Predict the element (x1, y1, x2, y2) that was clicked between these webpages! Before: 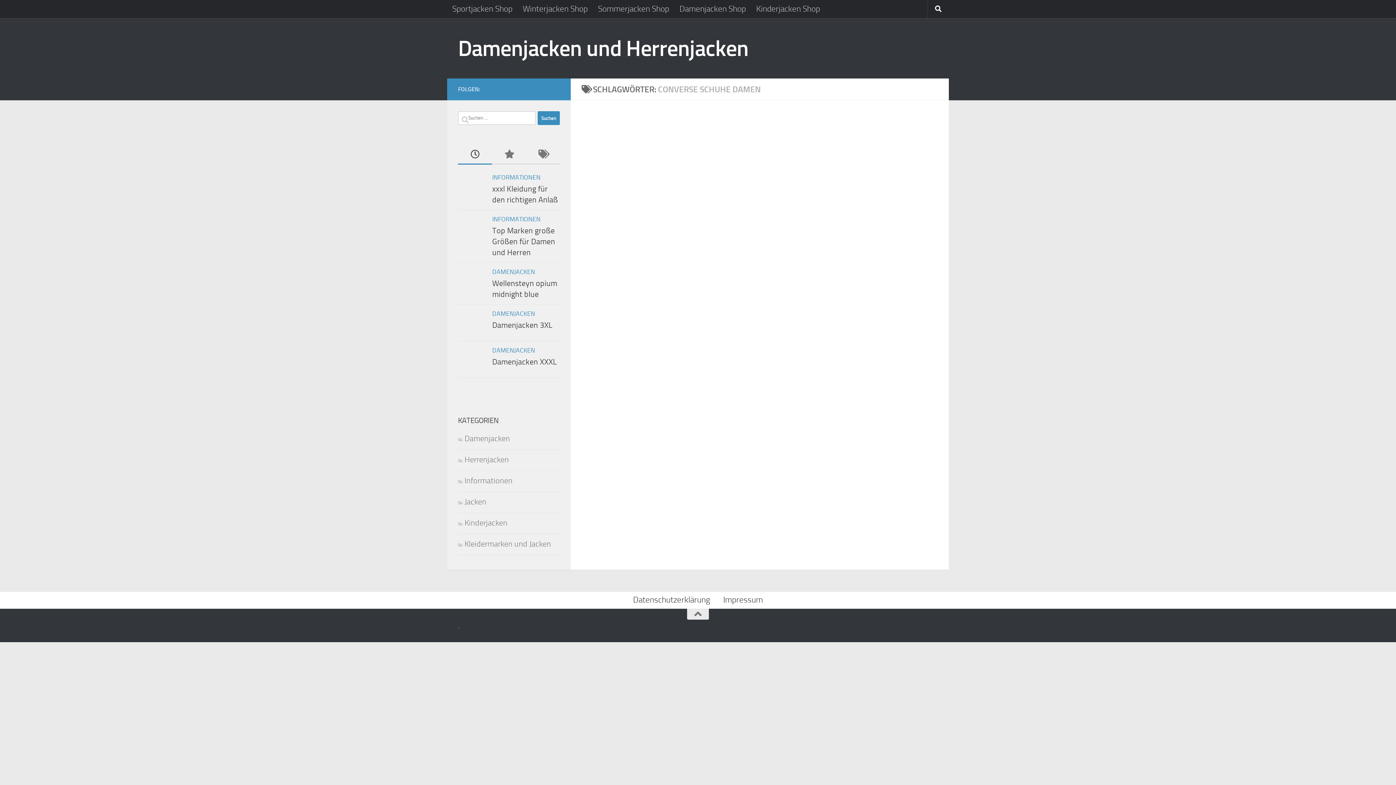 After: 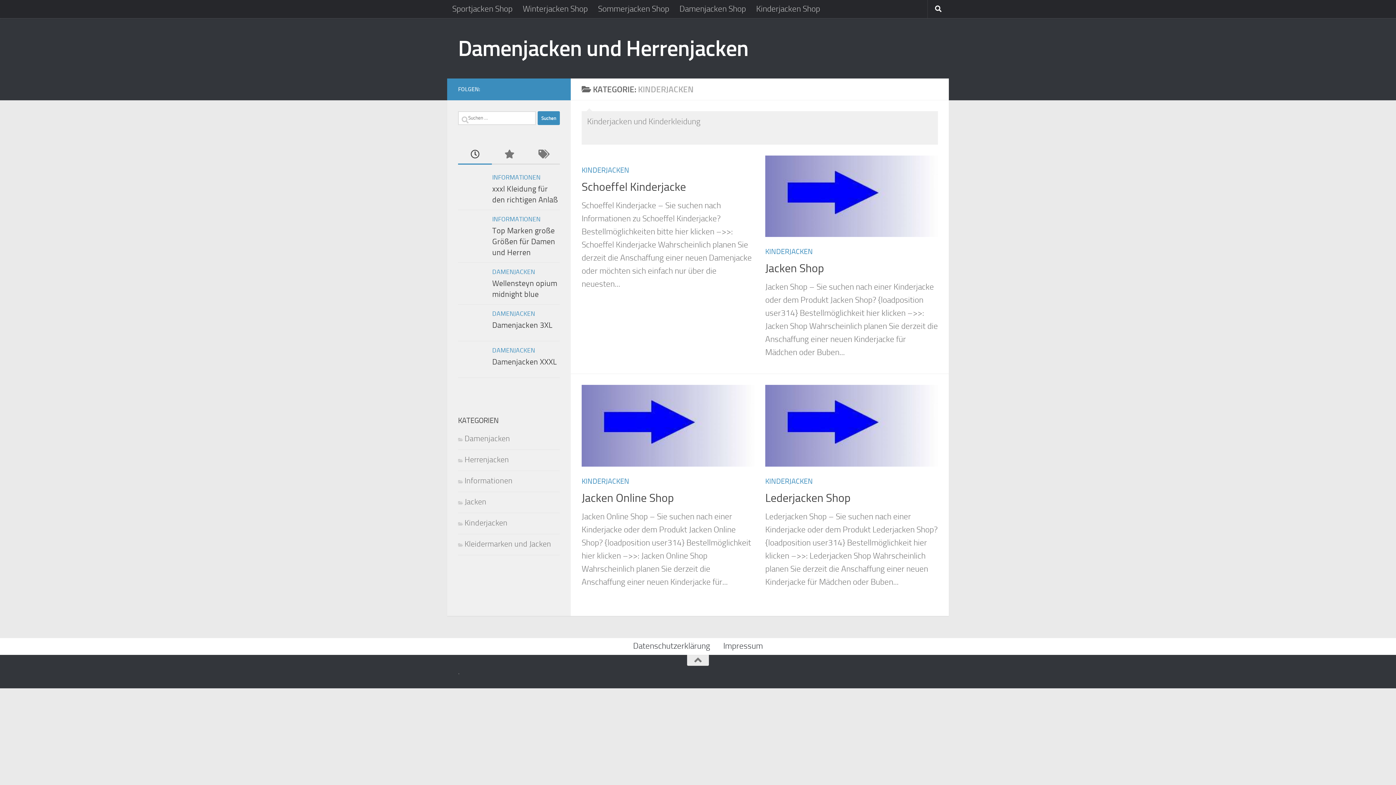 Action: label: Kinderjacken bbox: (458, 518, 507, 528)